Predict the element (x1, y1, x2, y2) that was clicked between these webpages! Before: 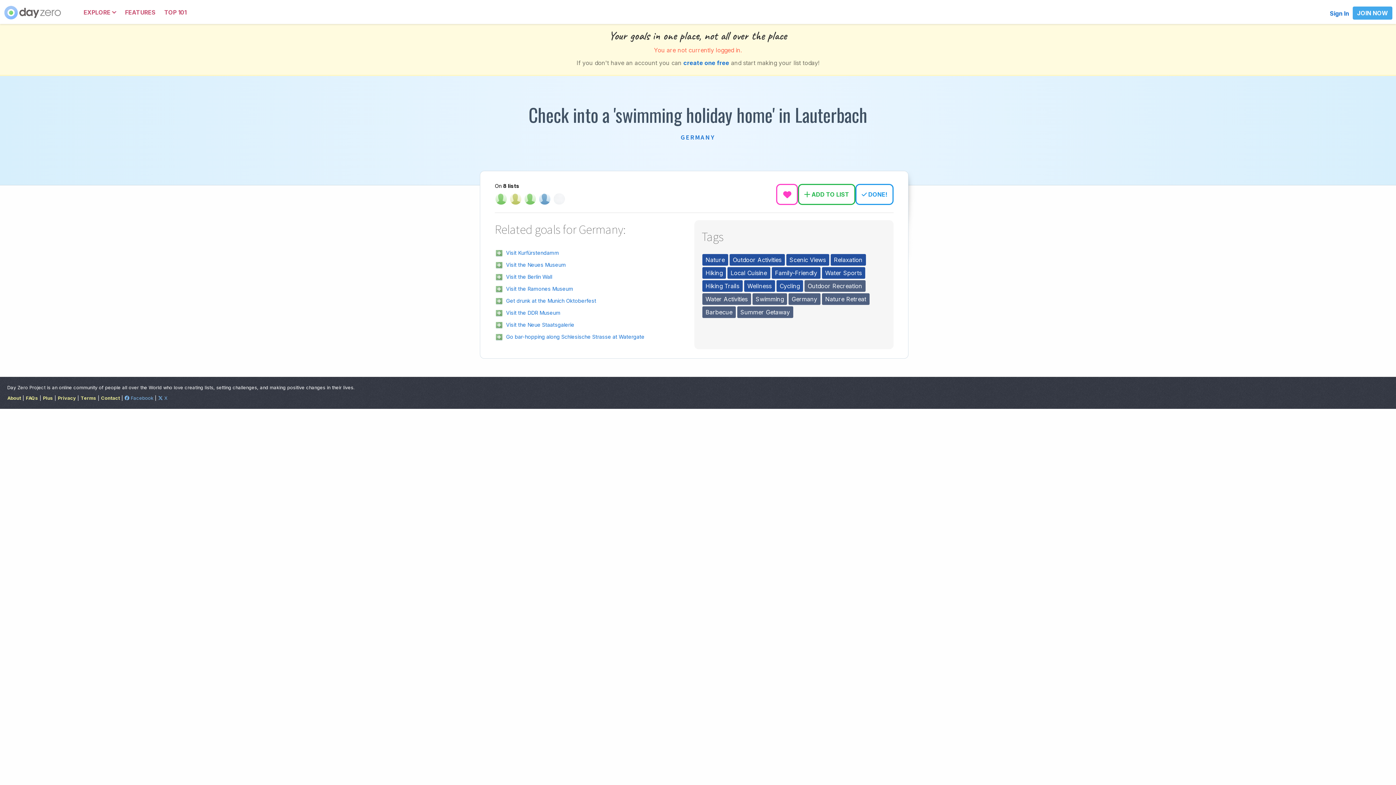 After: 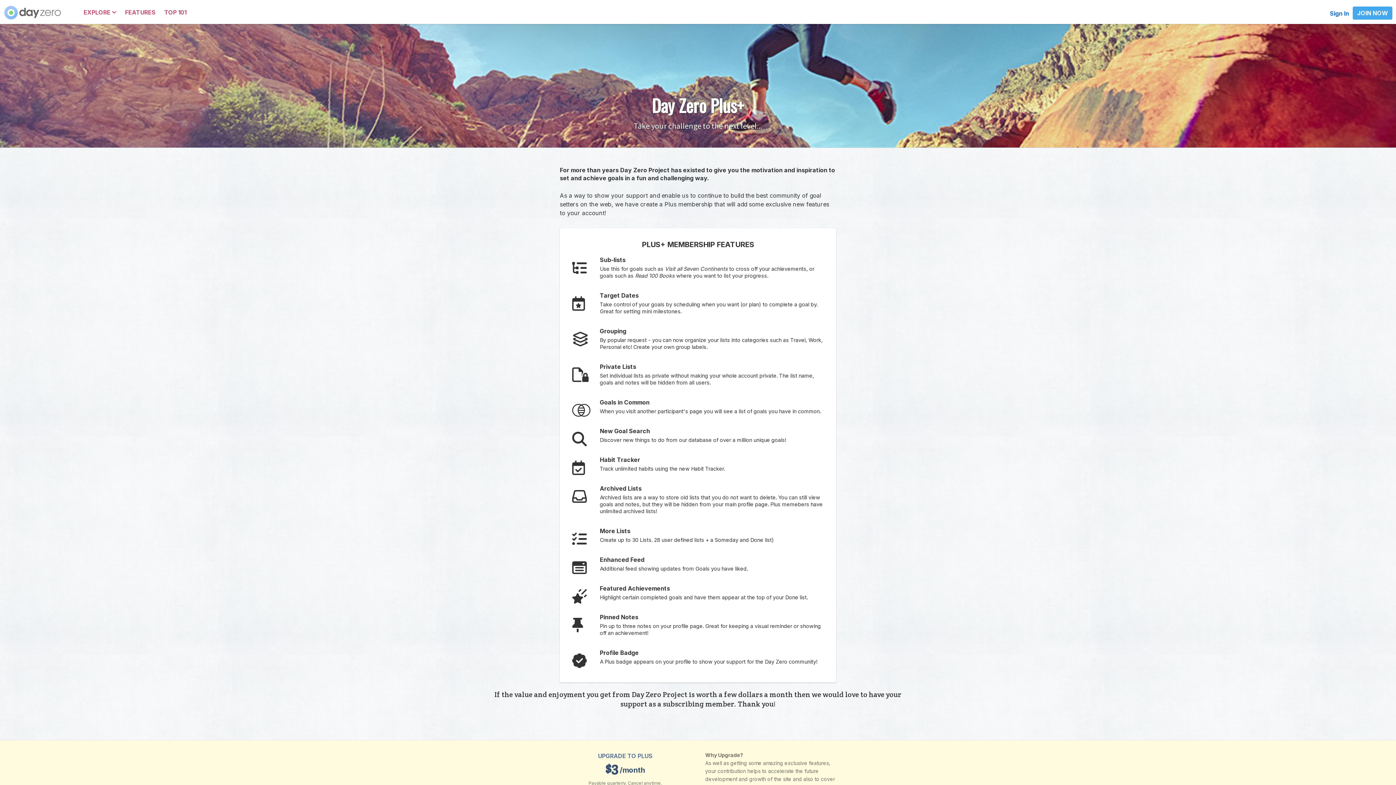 Action: label: Plus bbox: (42, 395, 53, 401)